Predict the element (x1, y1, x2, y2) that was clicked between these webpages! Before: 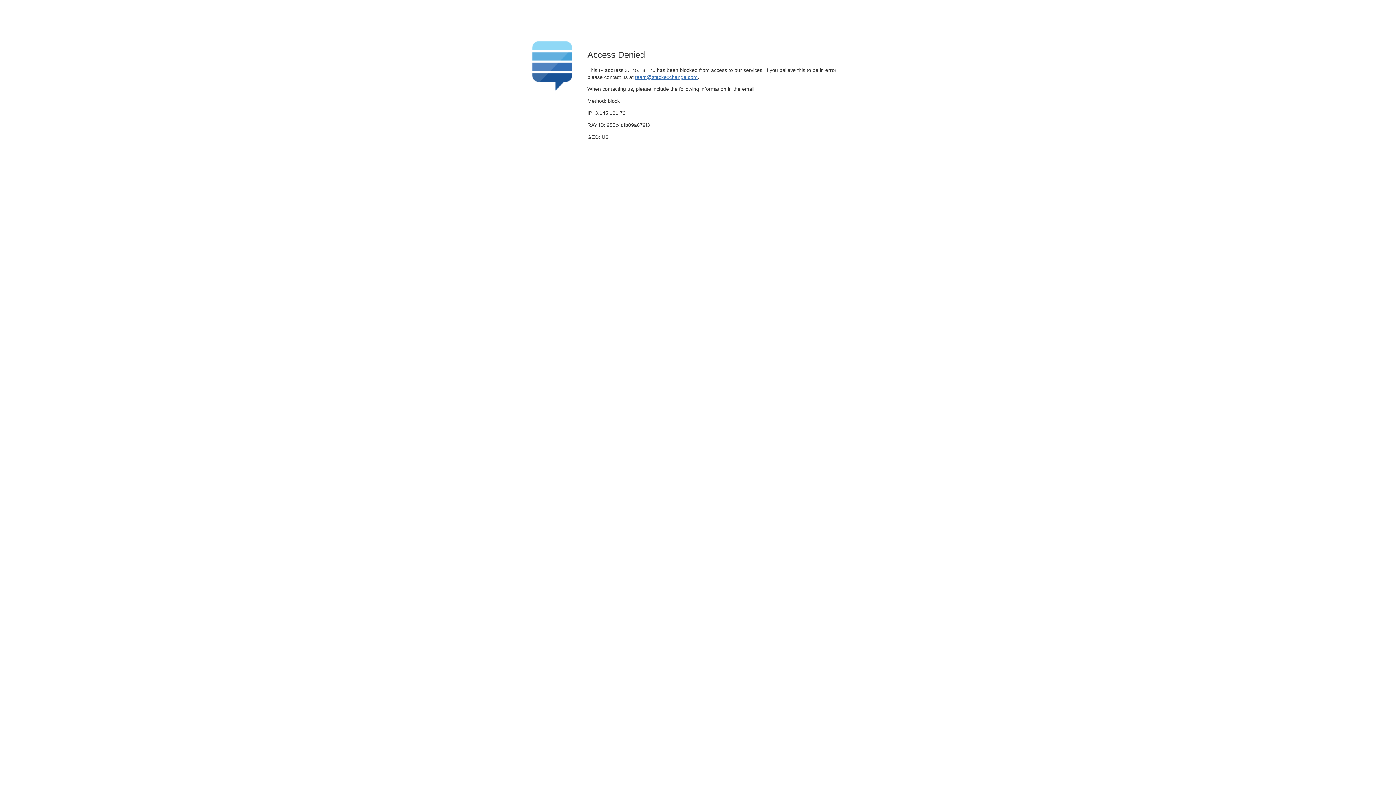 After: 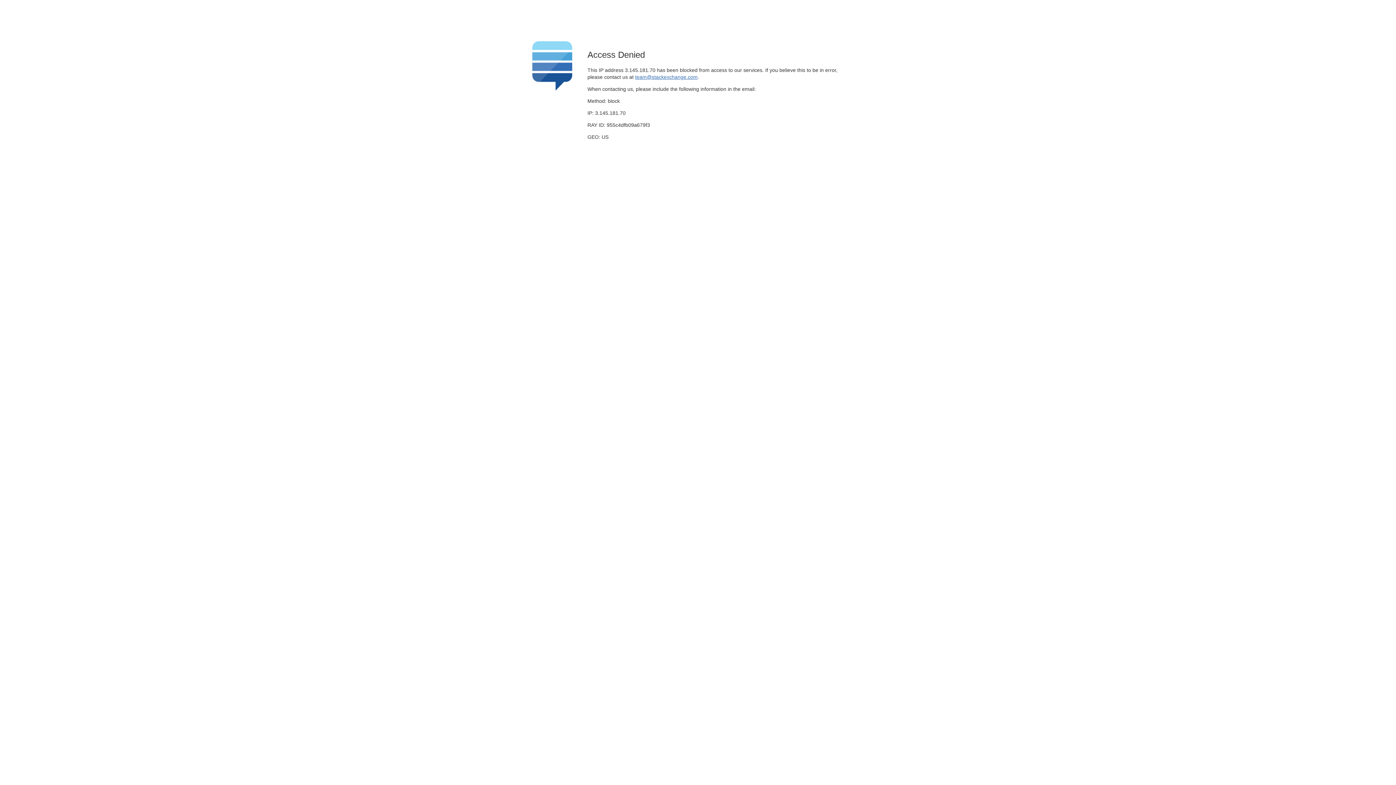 Action: label: team@stackexchange.com bbox: (635, 74, 697, 79)